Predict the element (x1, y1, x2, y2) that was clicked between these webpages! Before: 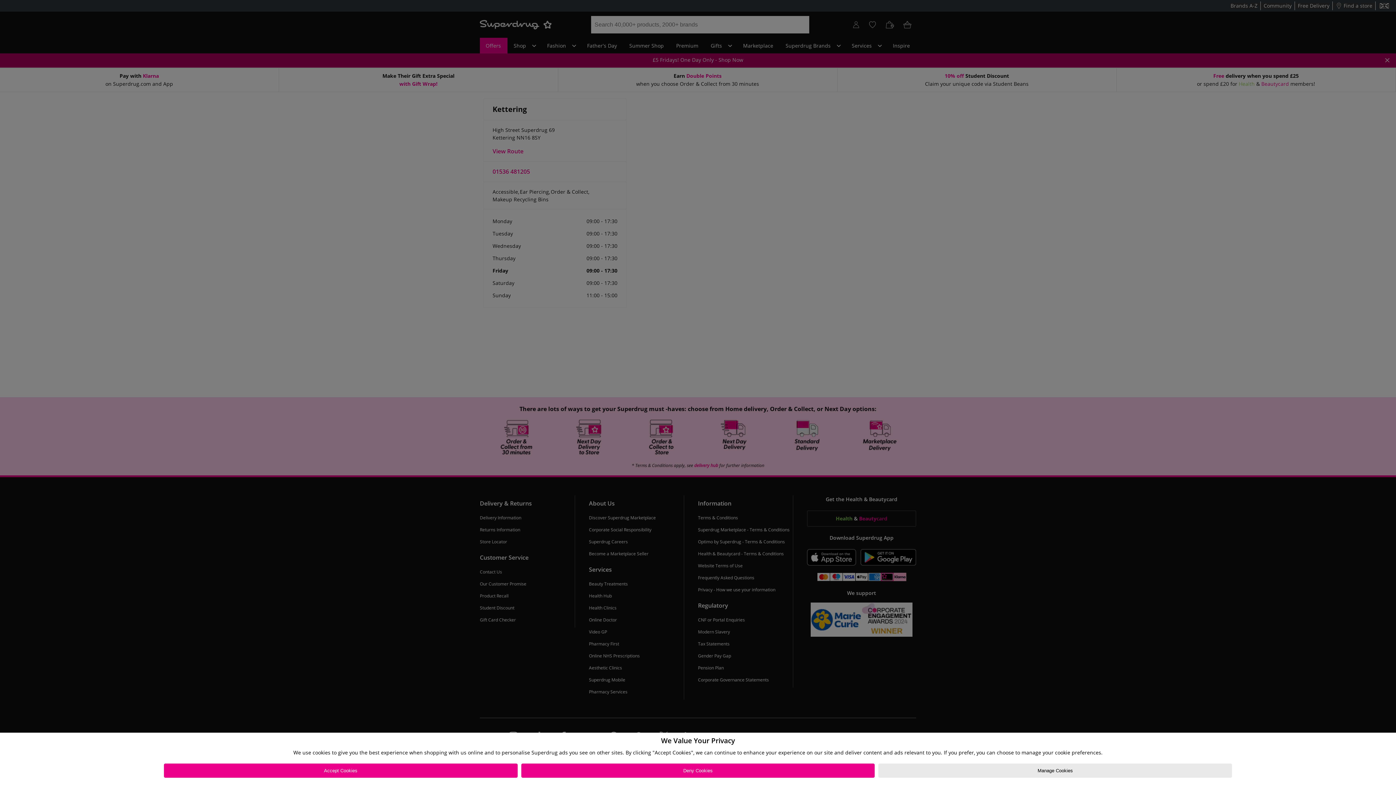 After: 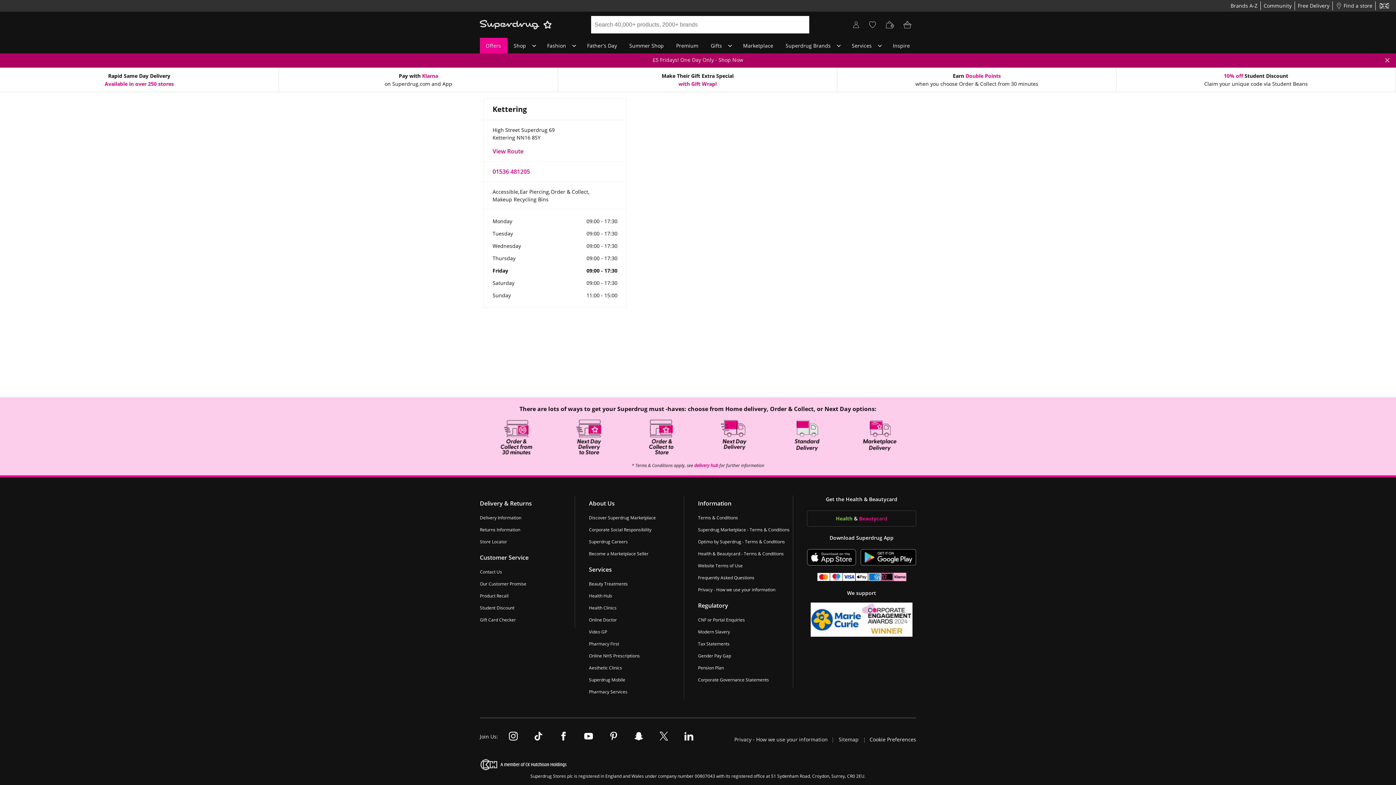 Action: label: Accept Cookies bbox: (163, 764, 517, 778)